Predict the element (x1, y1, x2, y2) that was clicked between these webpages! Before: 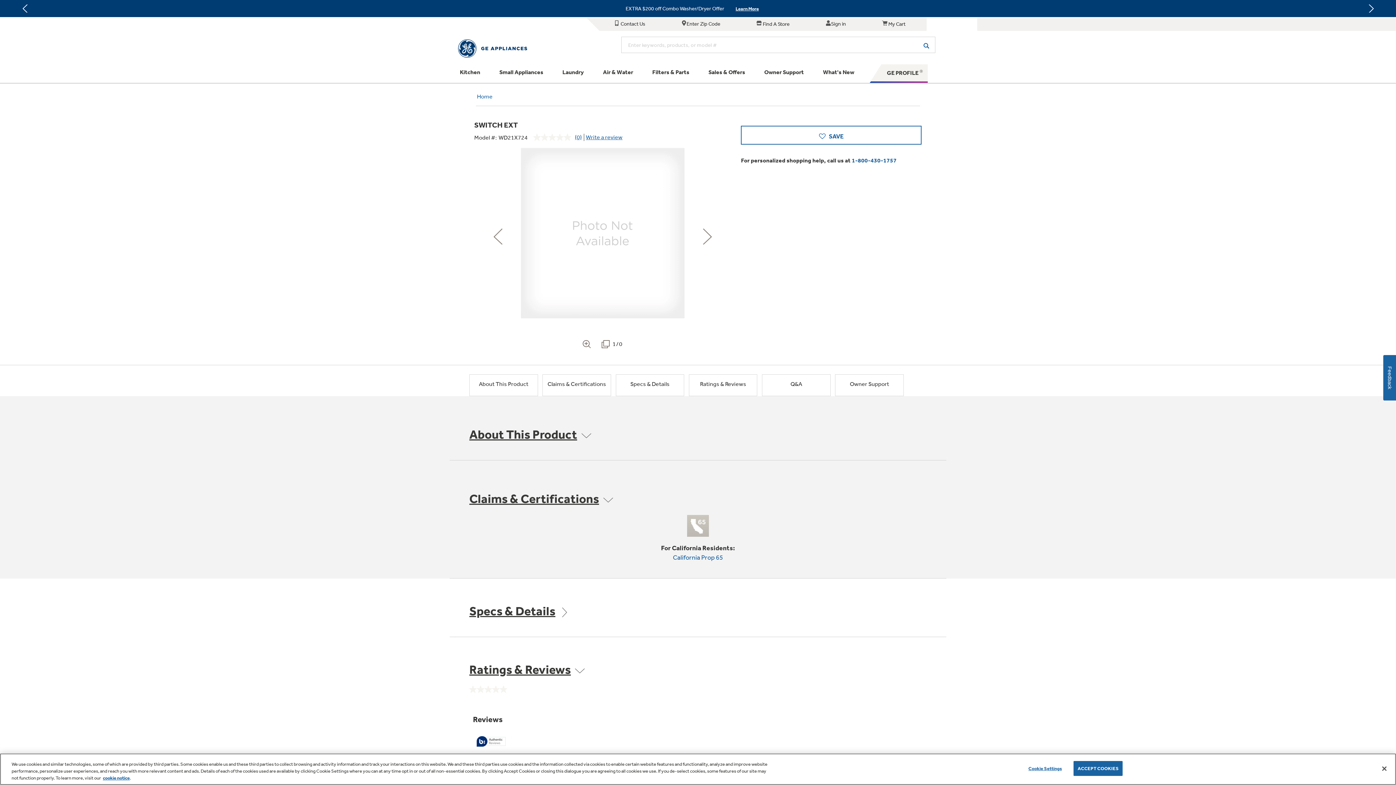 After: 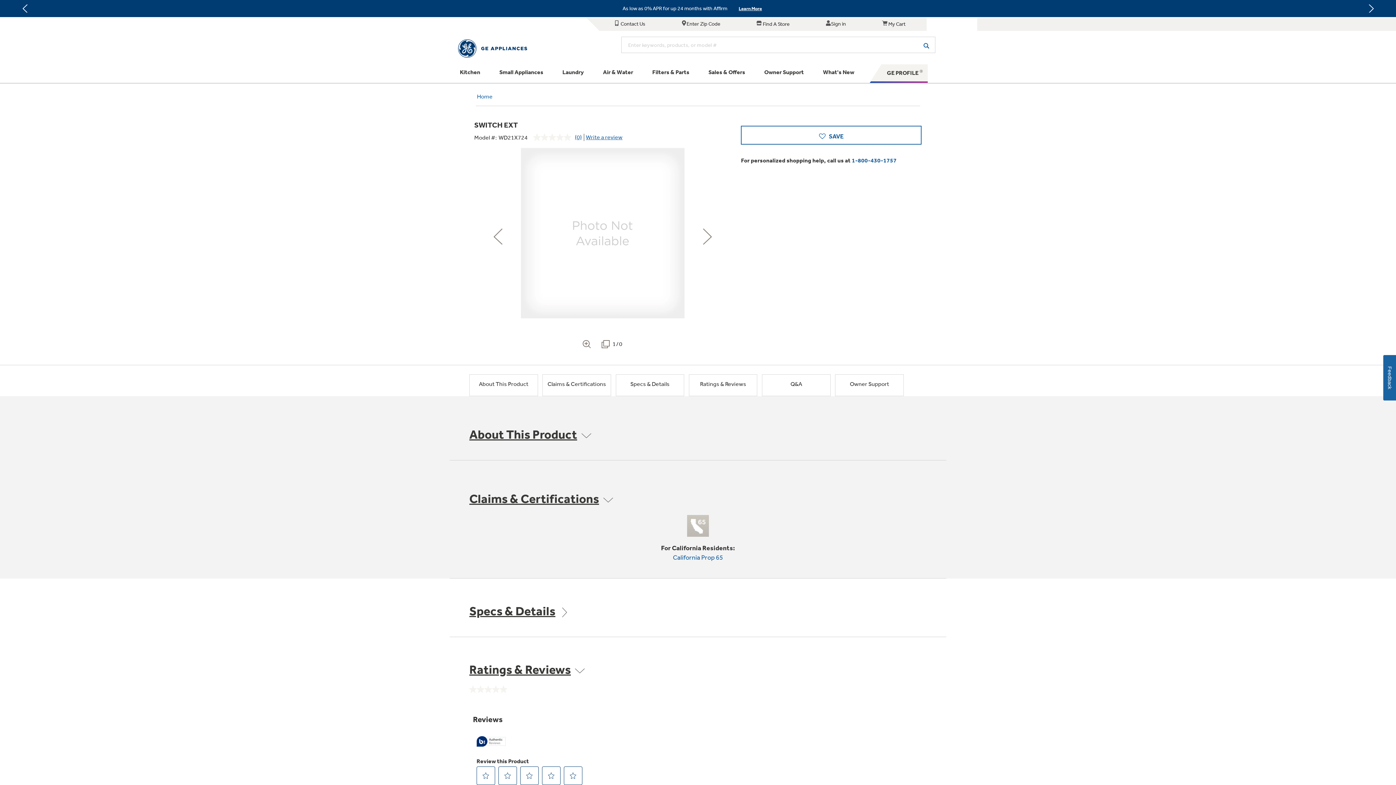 Action: bbox: (1376, 760, 1392, 776) label: Accept Cookies